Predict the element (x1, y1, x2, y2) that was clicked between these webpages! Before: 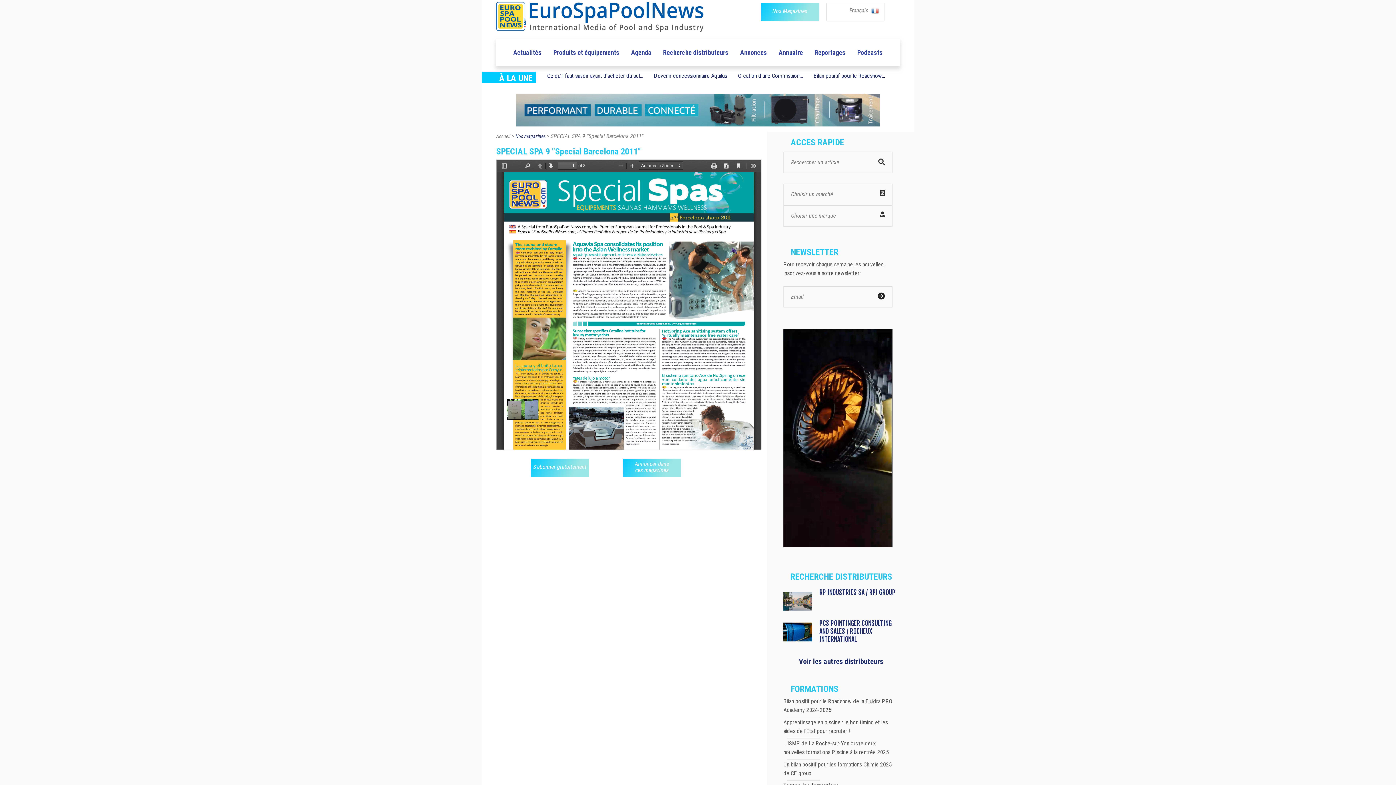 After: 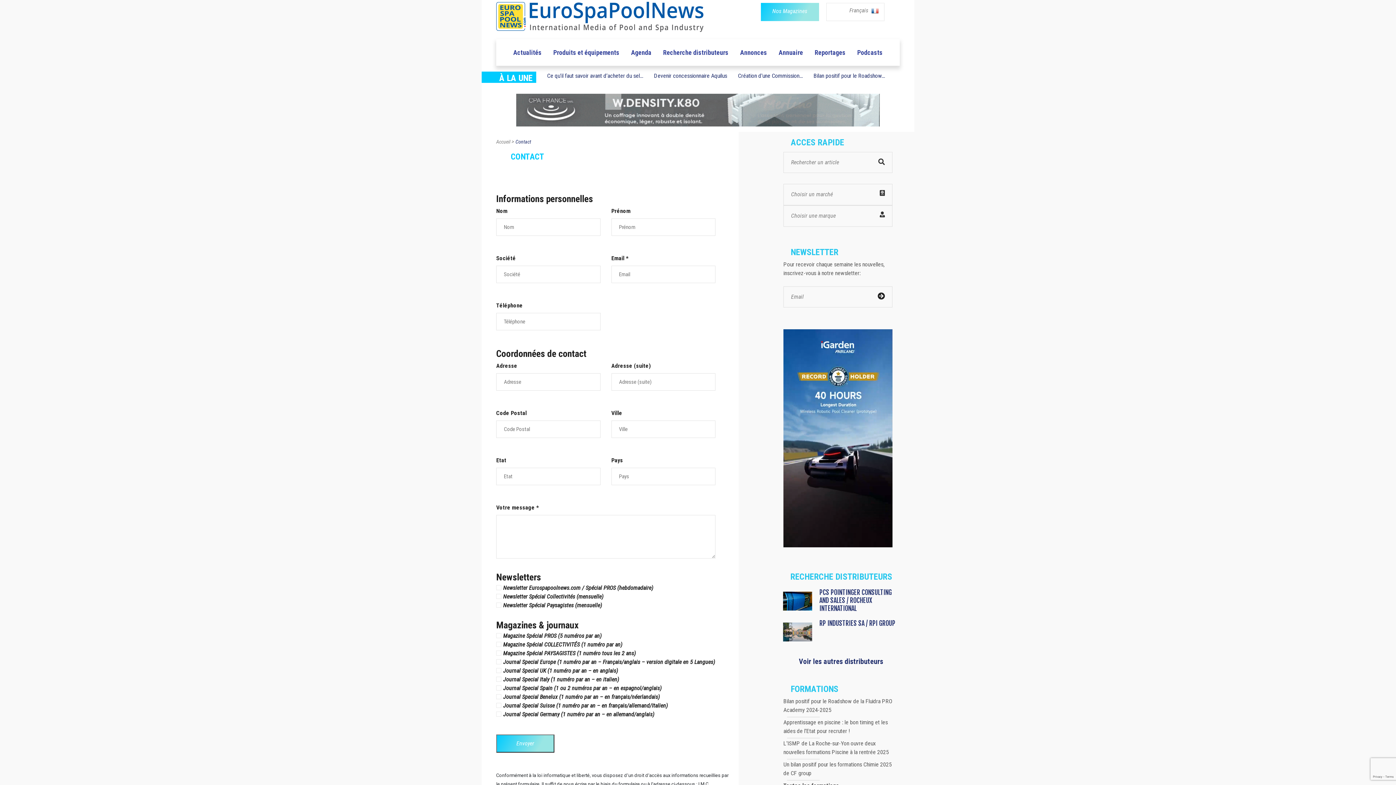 Action: bbox: (623, 459, 681, 477) label: Annoncer dans
ces magazines